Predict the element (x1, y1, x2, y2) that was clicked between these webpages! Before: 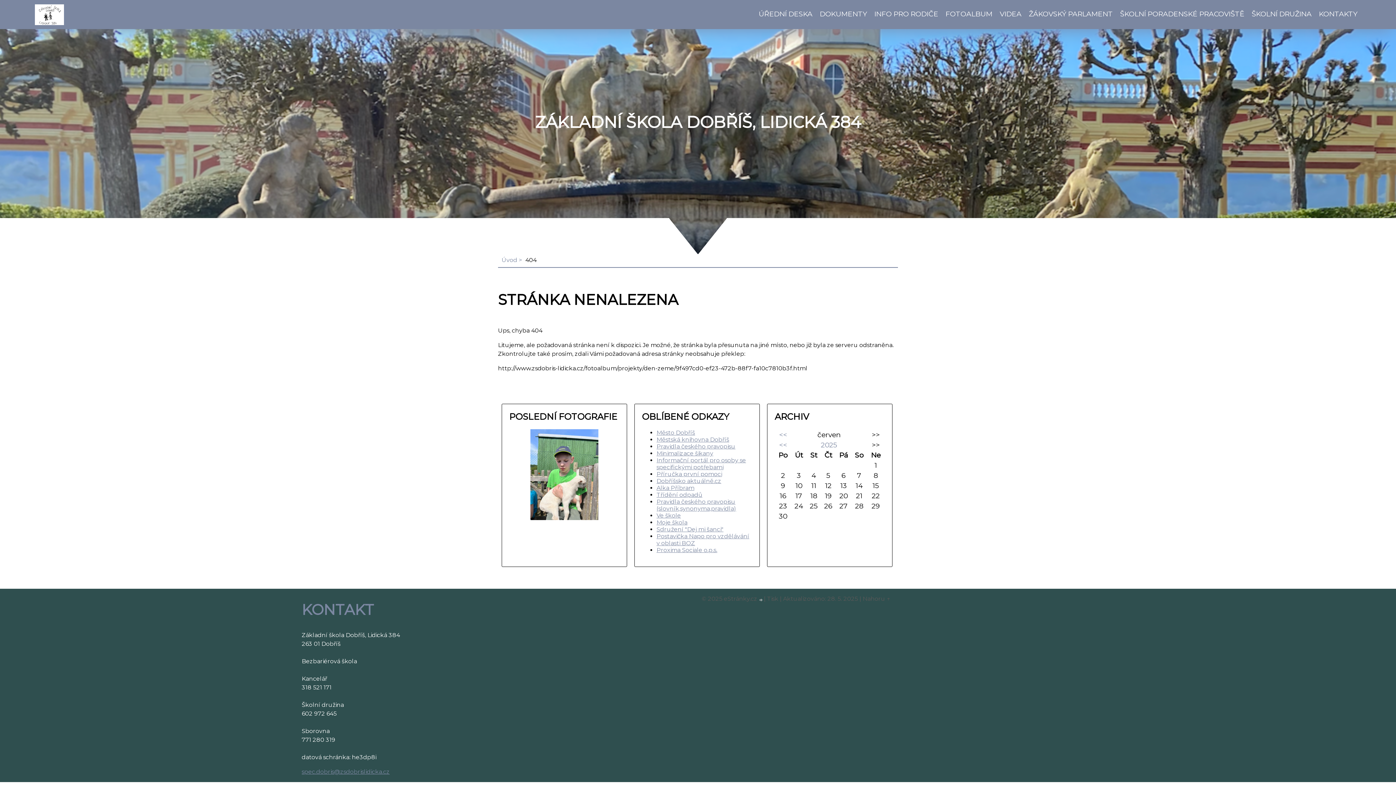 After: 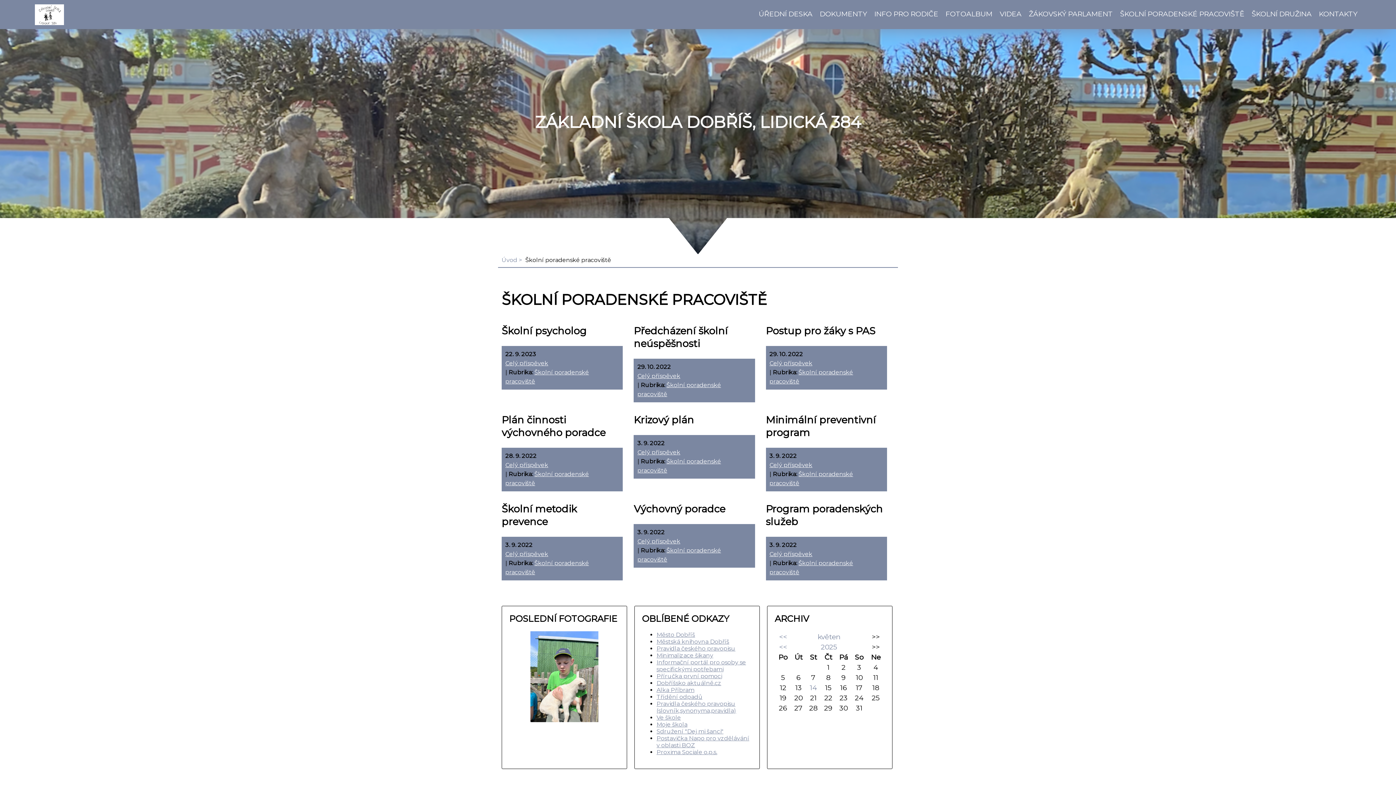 Action: label: ŠKOLNÍ PORADENSKÉ PRACOVIŠTĚ bbox: (1120, 9, 1244, 18)